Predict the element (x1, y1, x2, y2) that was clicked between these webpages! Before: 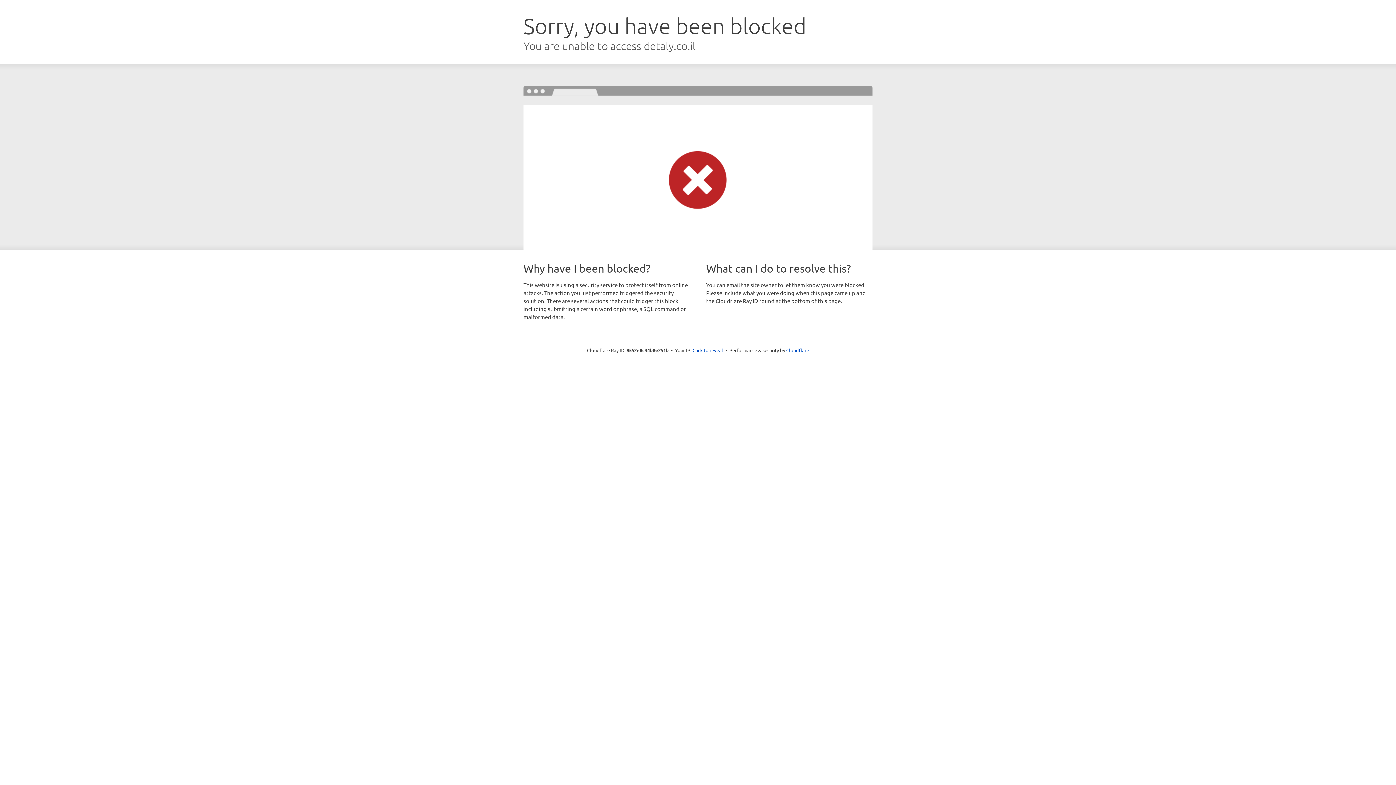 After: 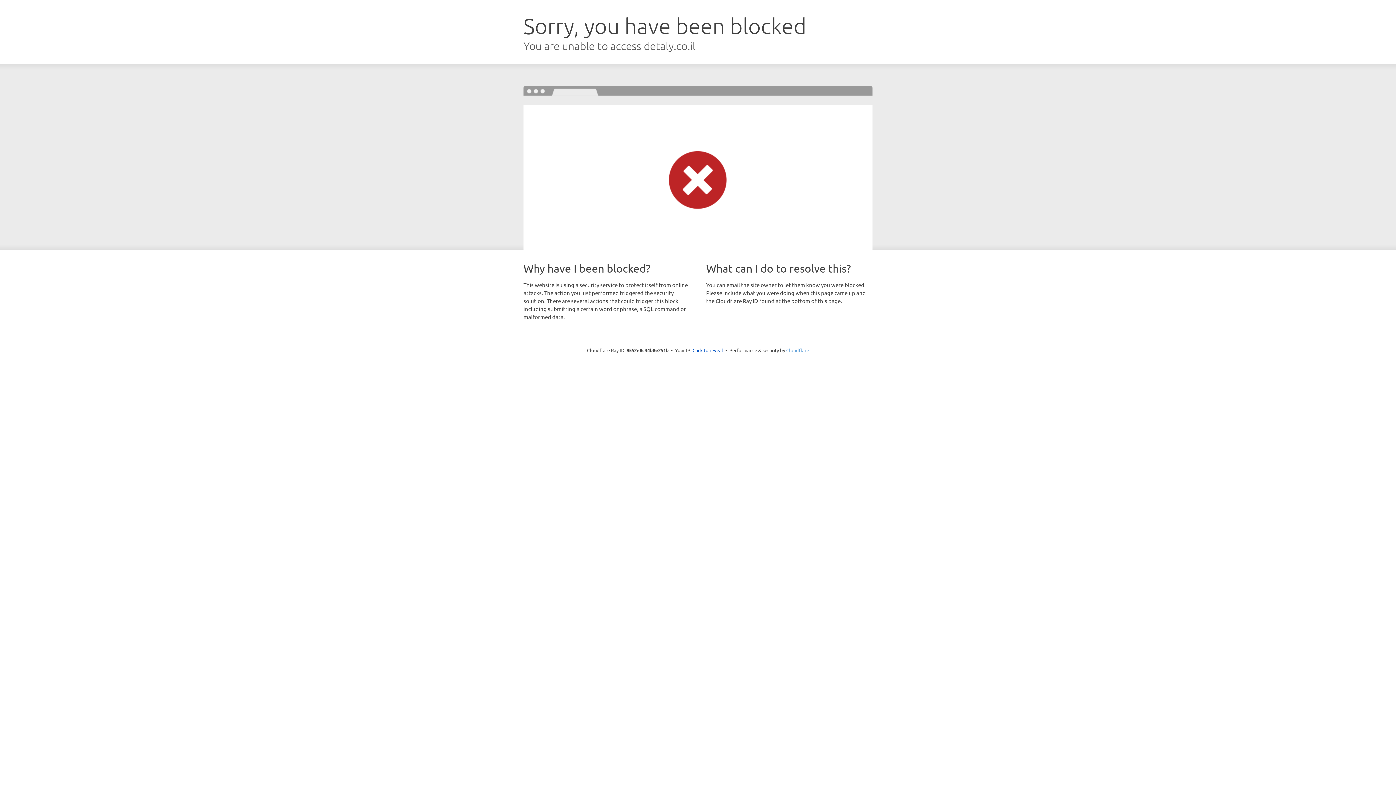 Action: label: Cloudflare bbox: (786, 347, 809, 353)